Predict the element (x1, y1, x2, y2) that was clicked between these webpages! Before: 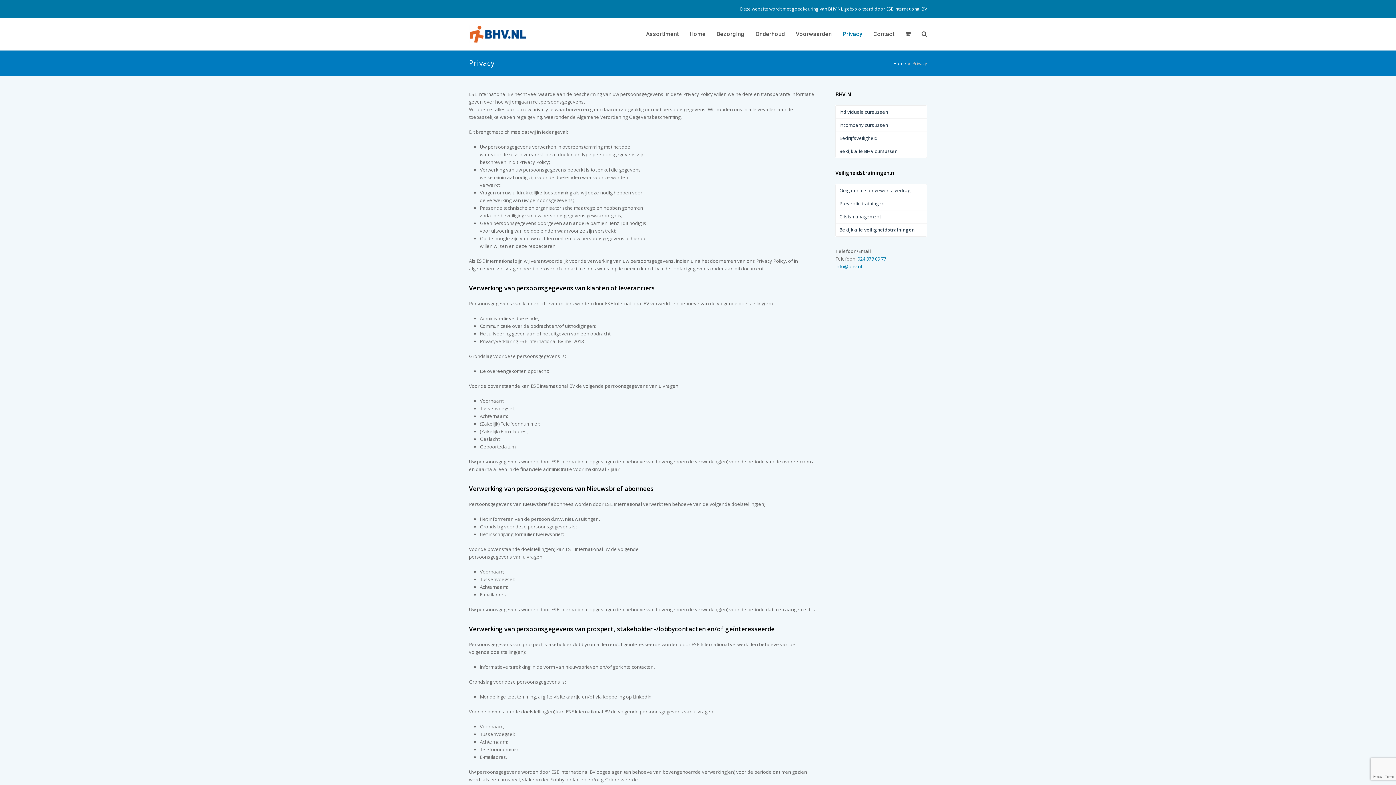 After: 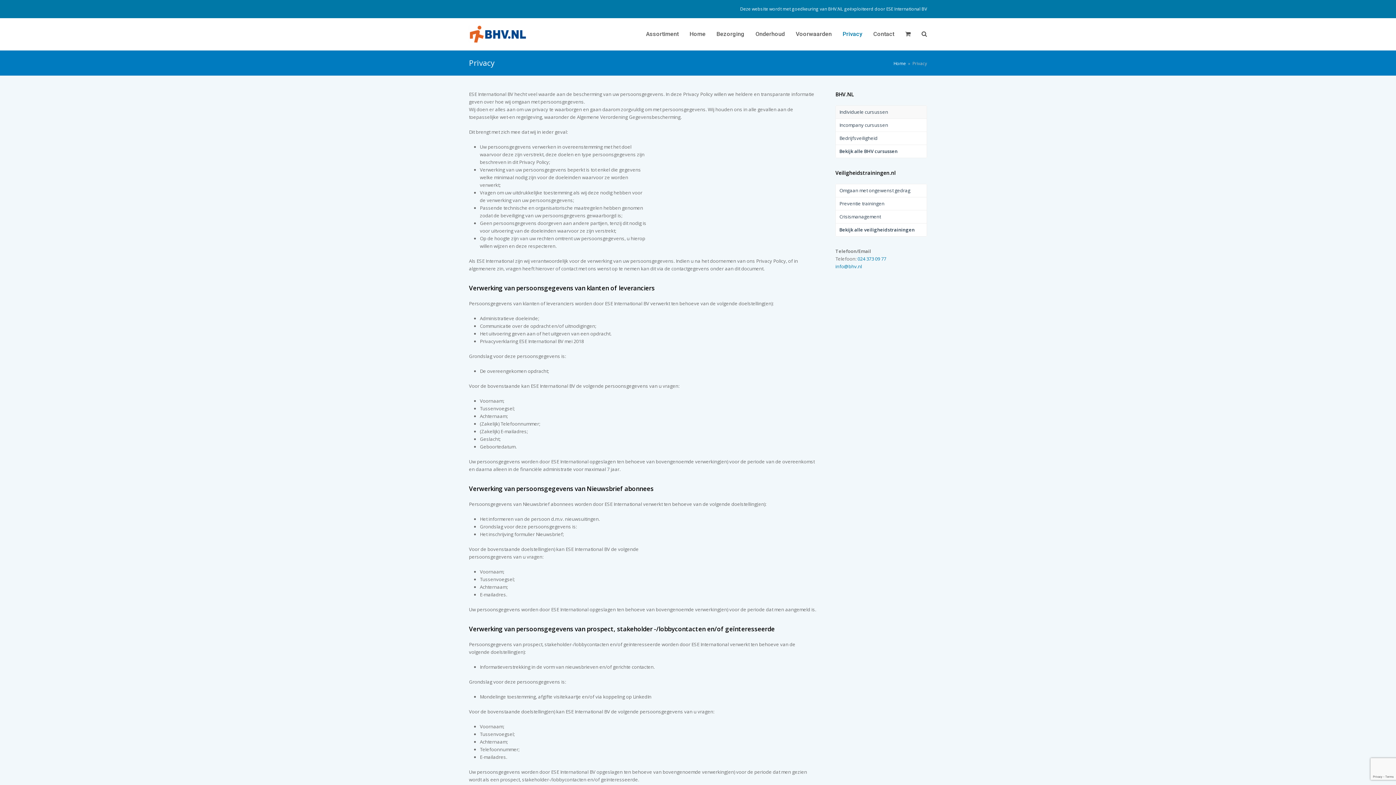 Action: bbox: (835, 105, 927, 118) label: Individuele cursussen